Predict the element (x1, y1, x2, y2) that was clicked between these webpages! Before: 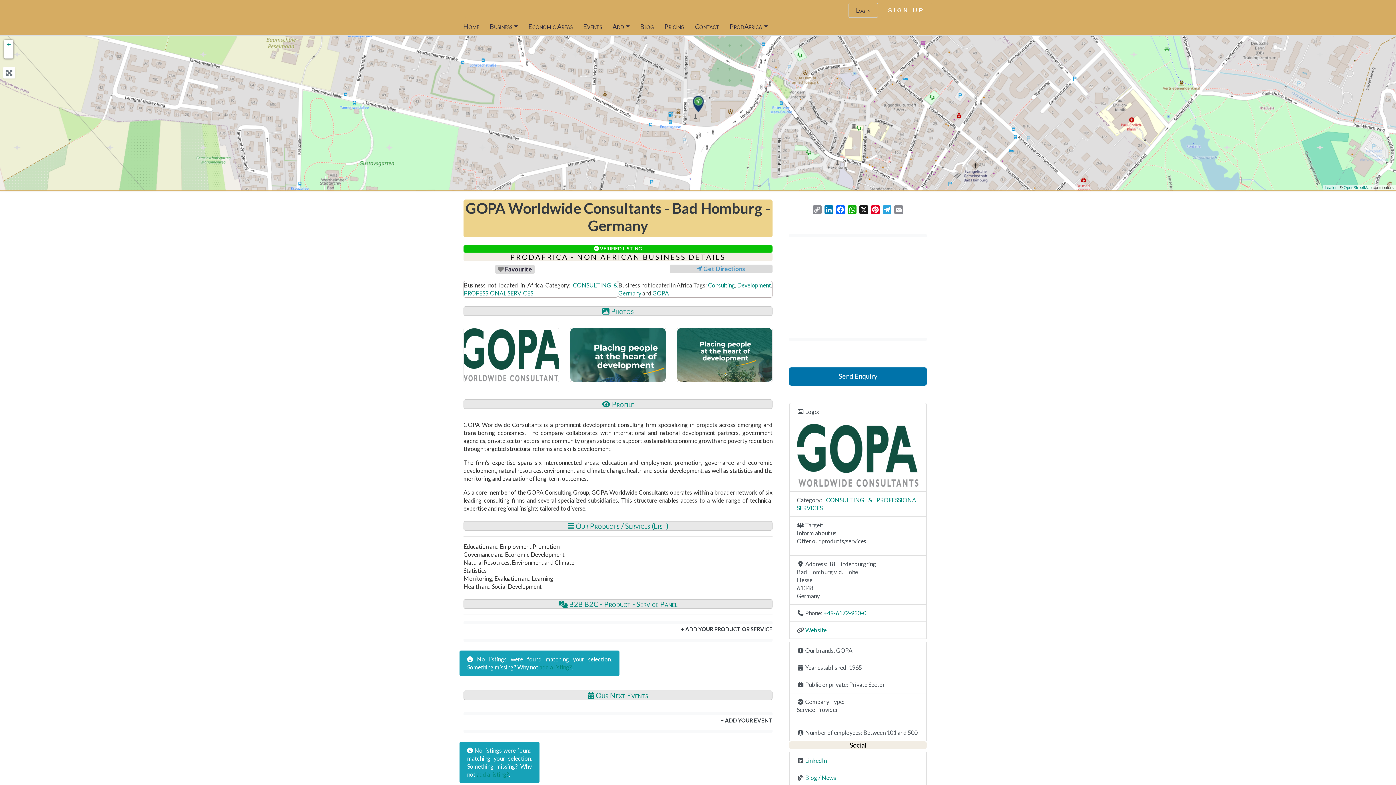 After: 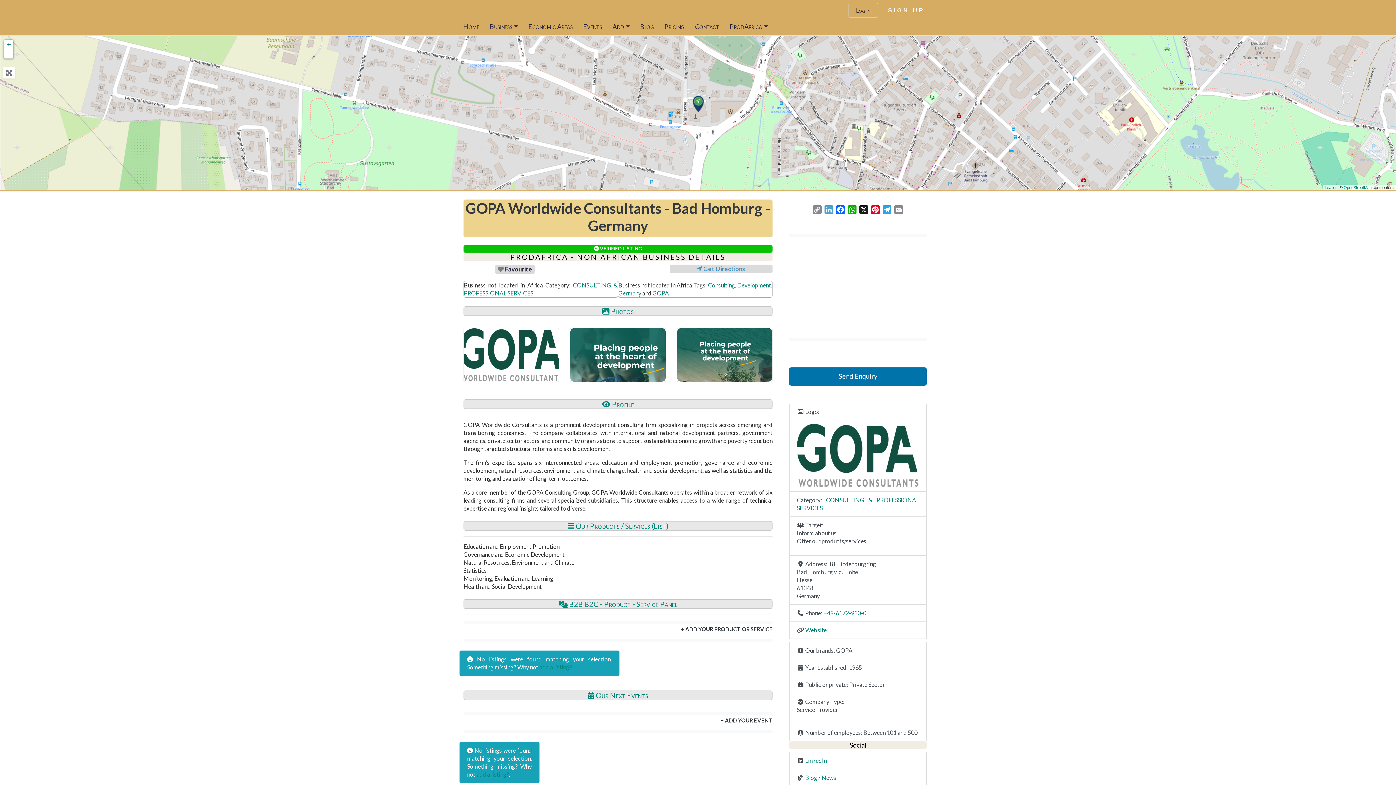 Action: bbox: (823, 205, 834, 216) label: LinkedIn